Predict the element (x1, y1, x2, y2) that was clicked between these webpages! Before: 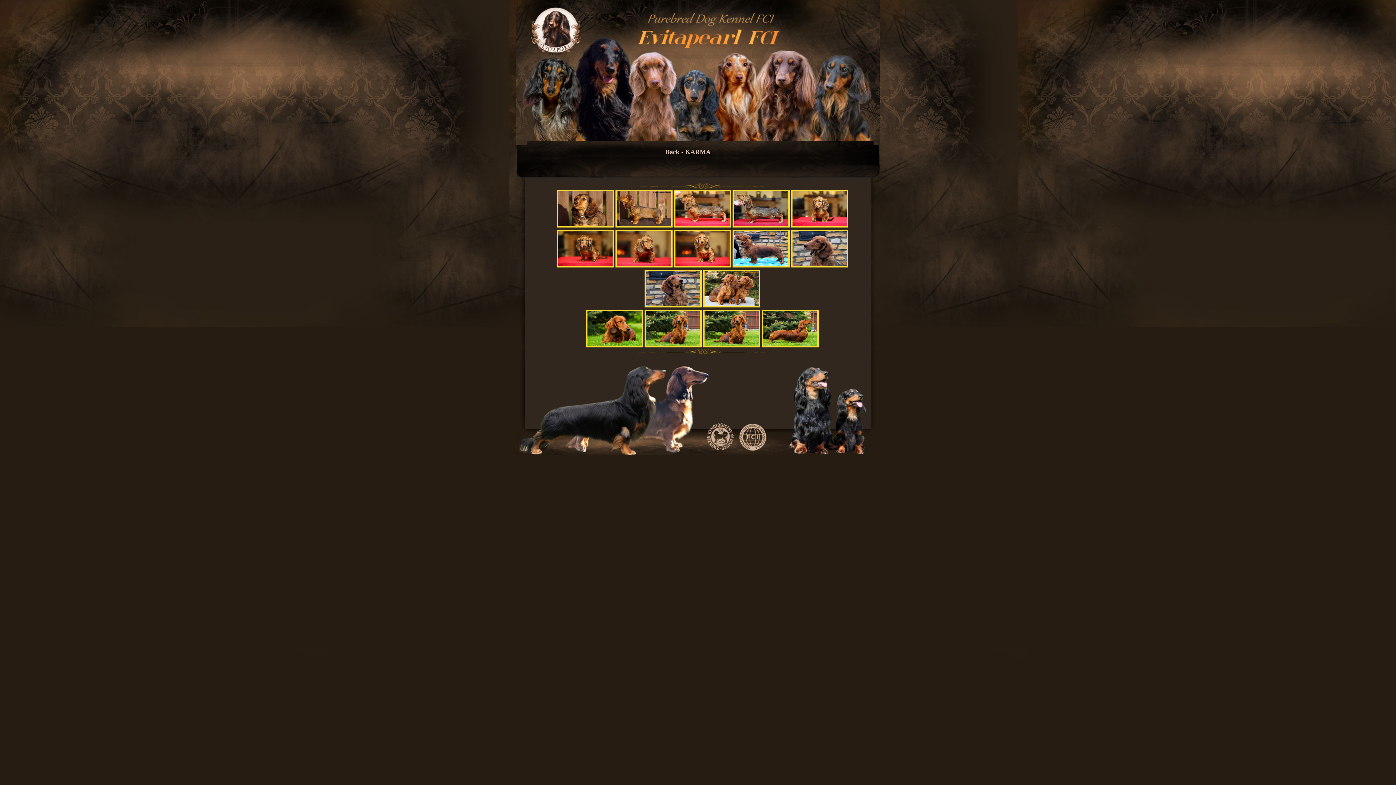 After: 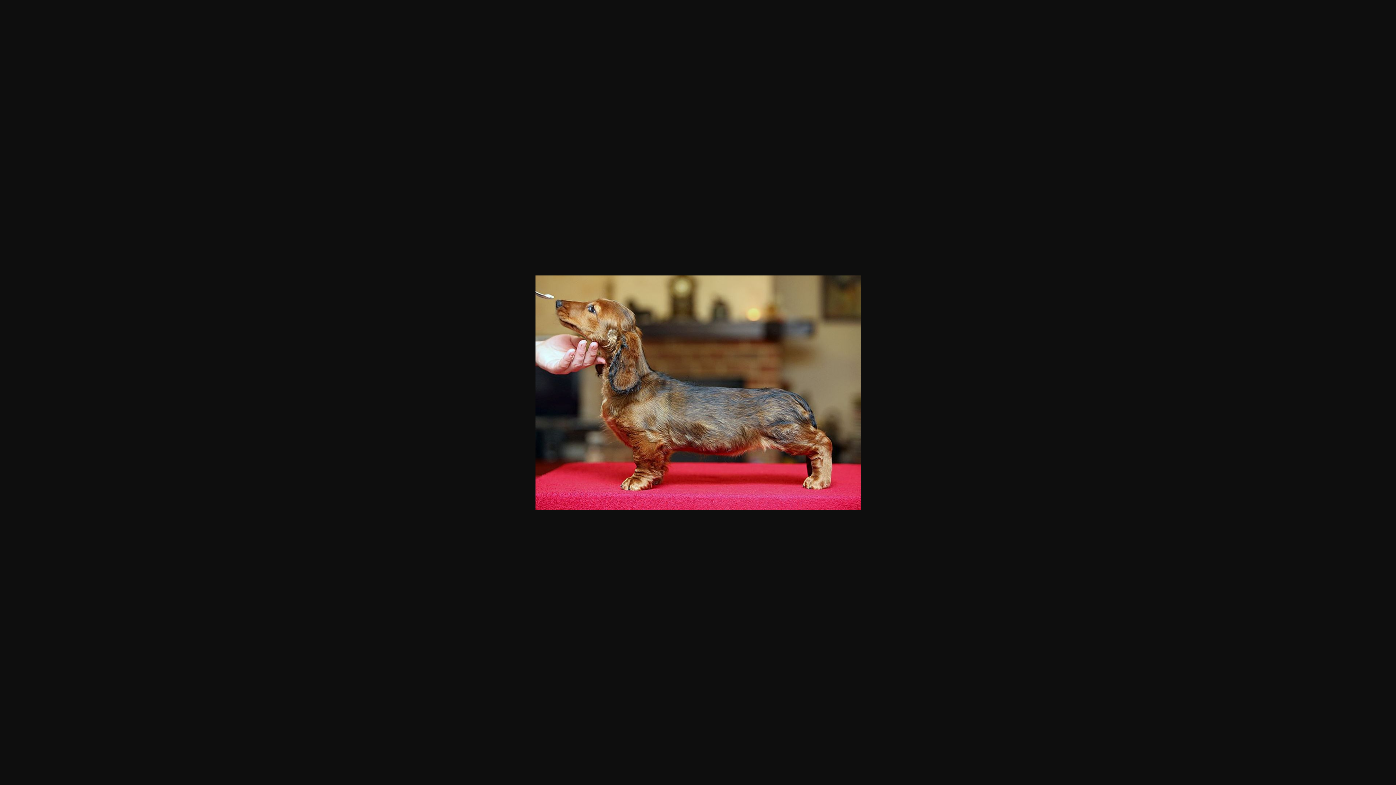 Action: bbox: (732, 221, 789, 229)